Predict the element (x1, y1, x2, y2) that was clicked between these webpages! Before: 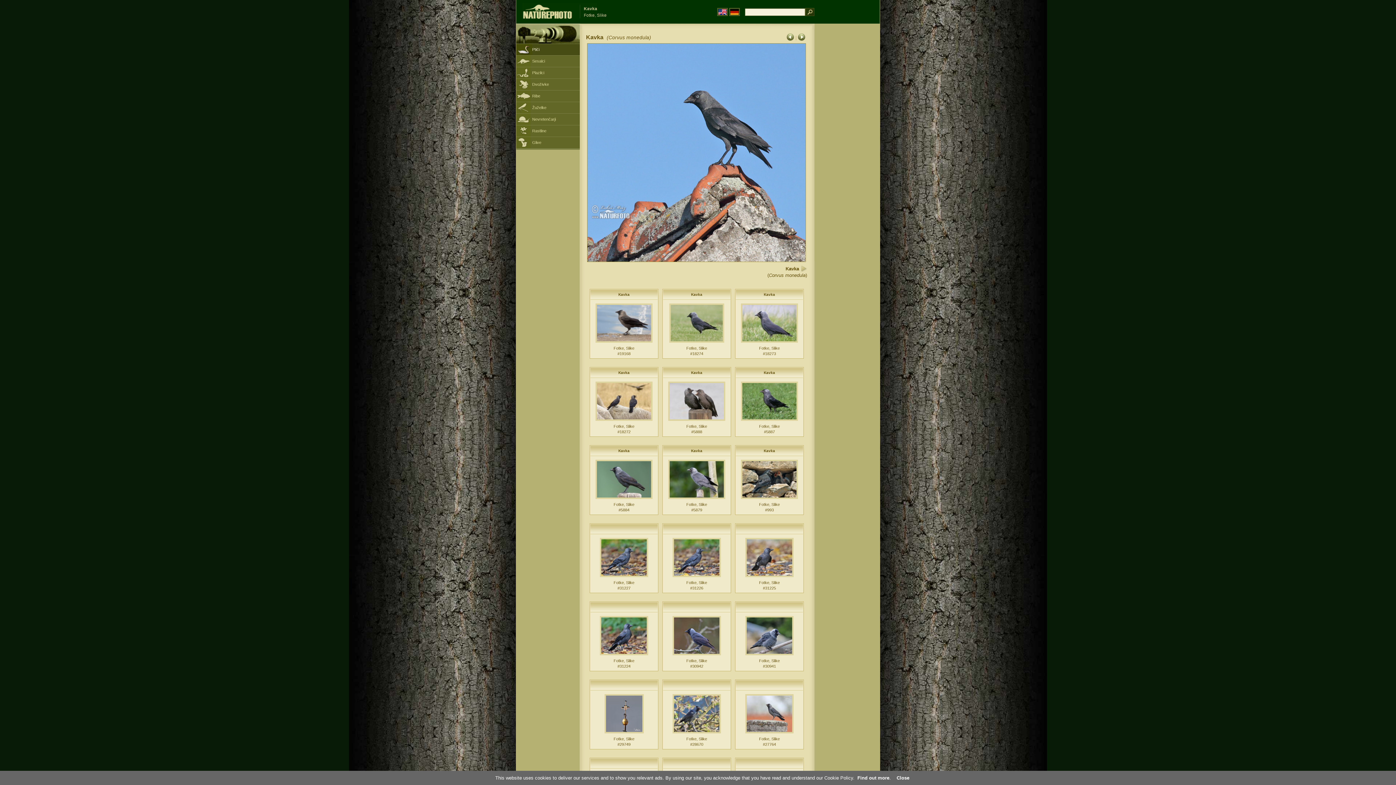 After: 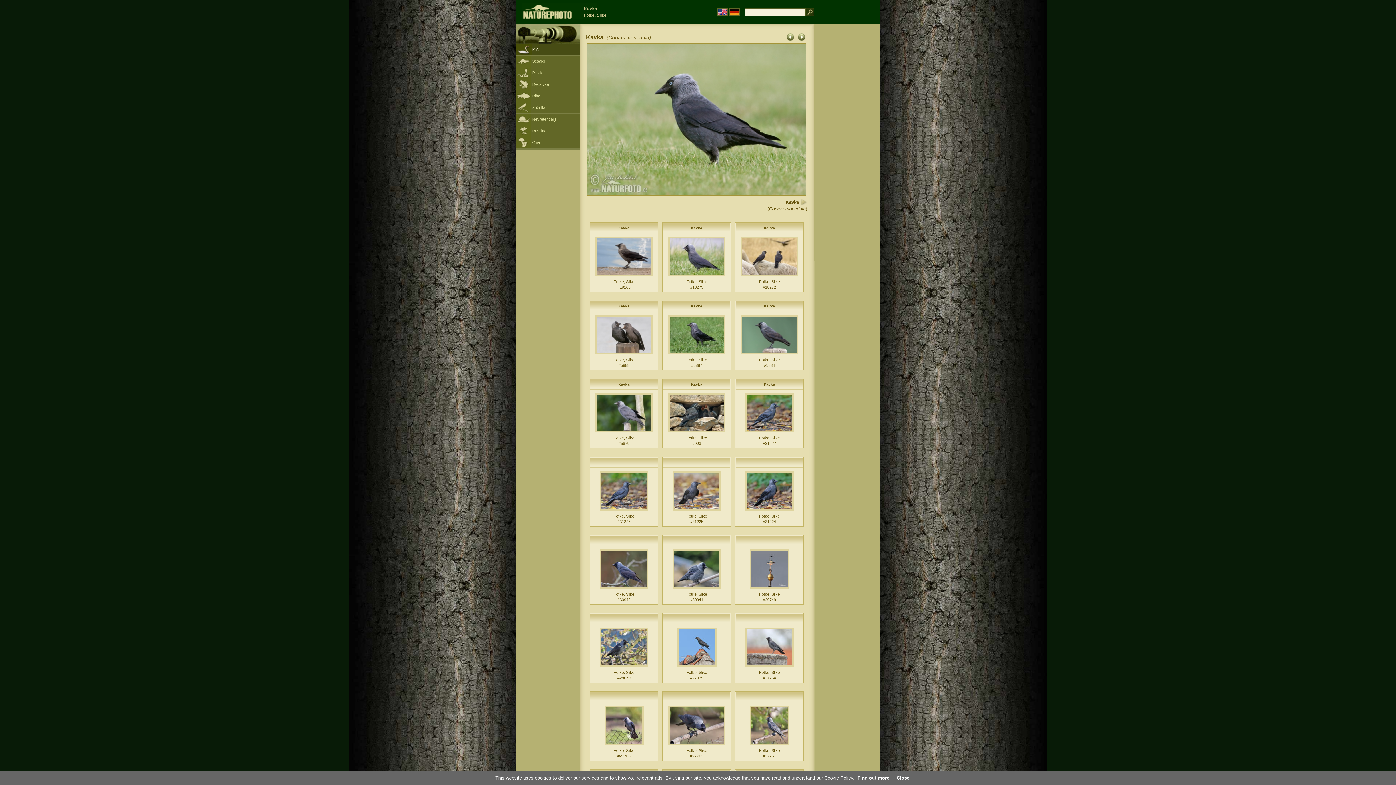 Action: bbox: (669, 340, 724, 344)